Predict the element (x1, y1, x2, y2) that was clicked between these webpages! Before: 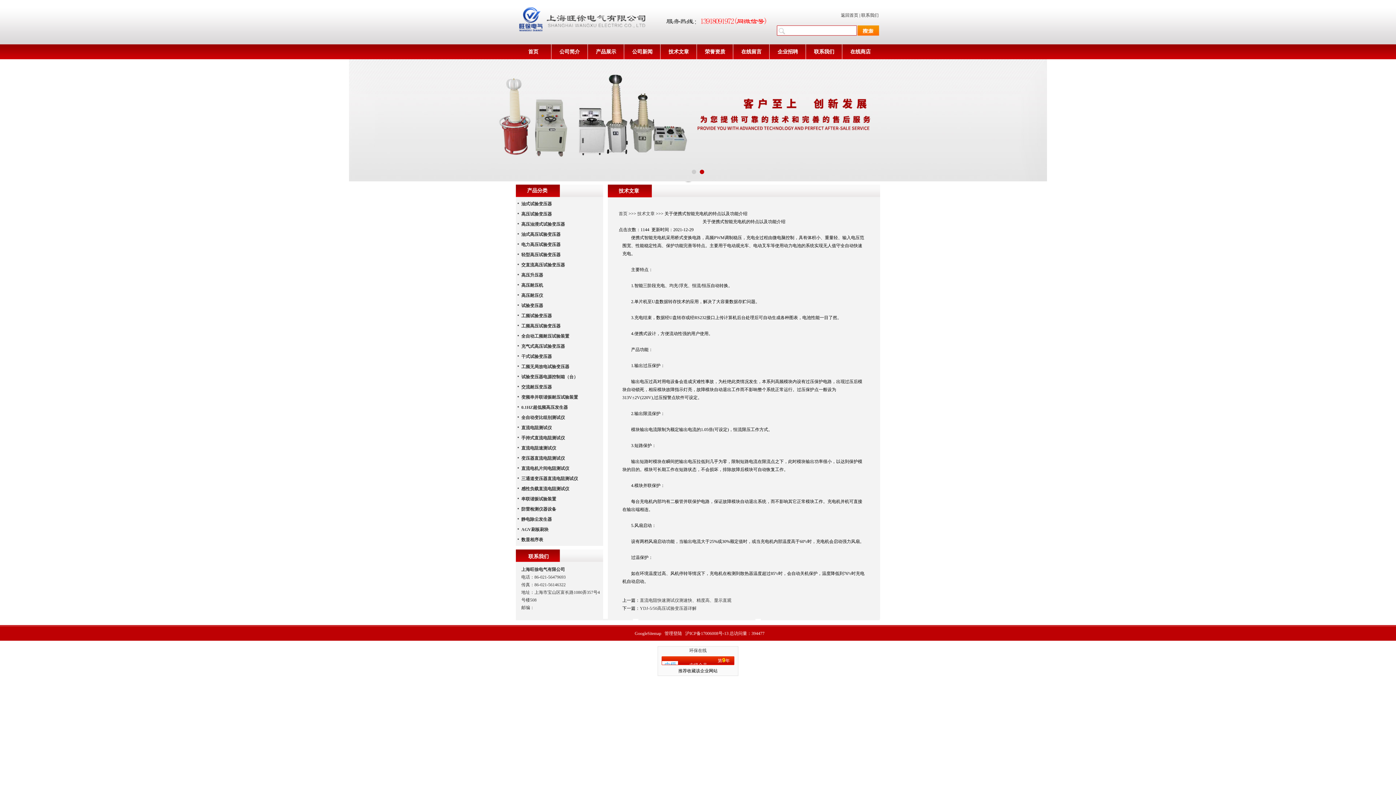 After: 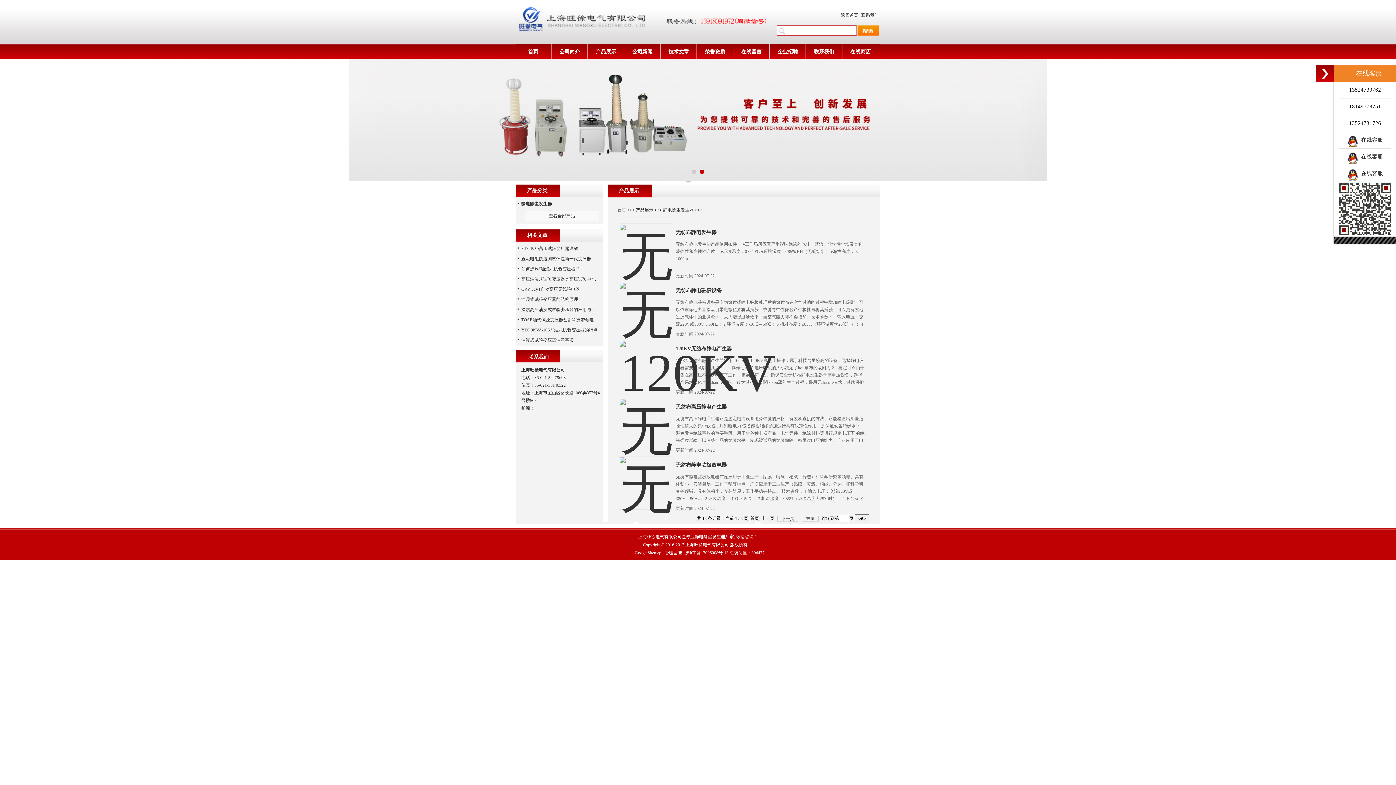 Action: label: 静电除尘发生器 bbox: (521, 517, 552, 522)